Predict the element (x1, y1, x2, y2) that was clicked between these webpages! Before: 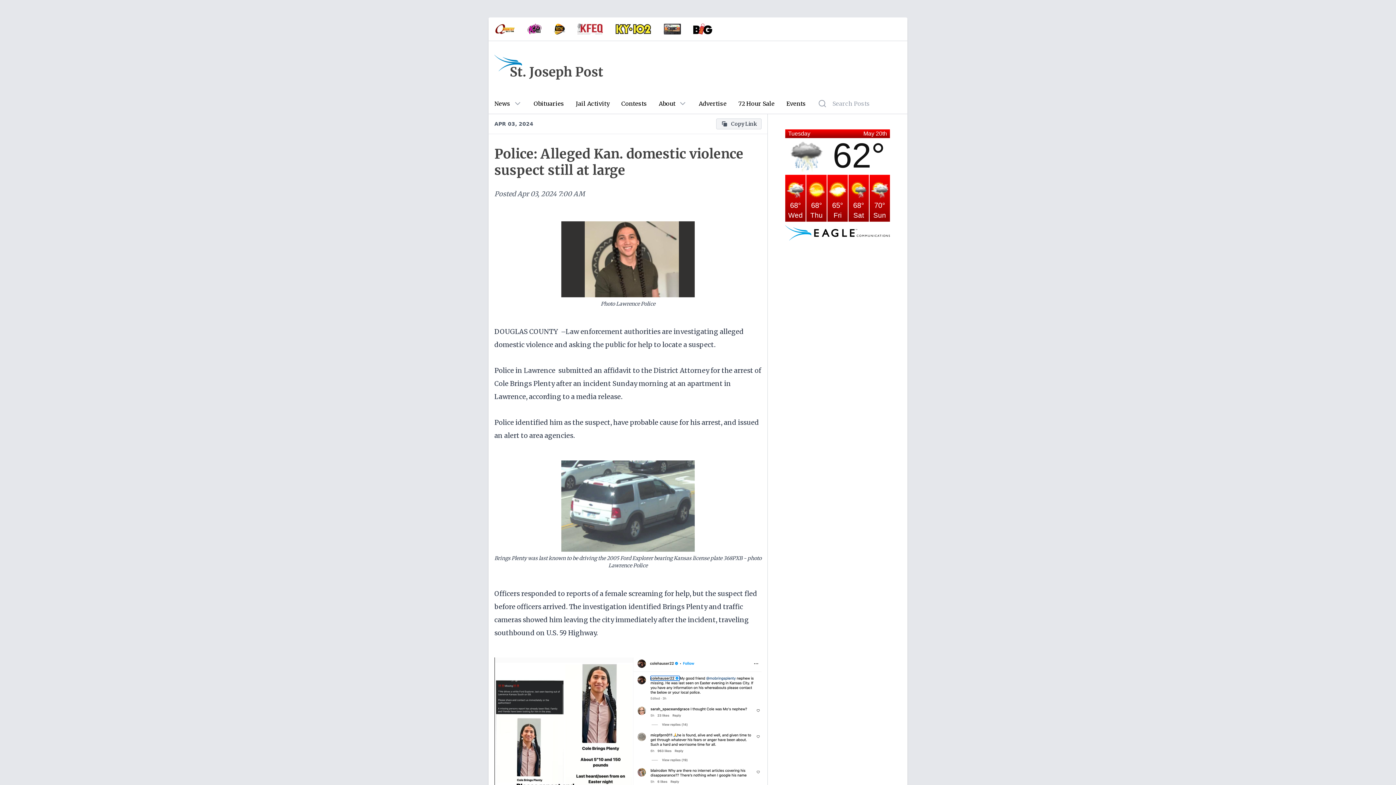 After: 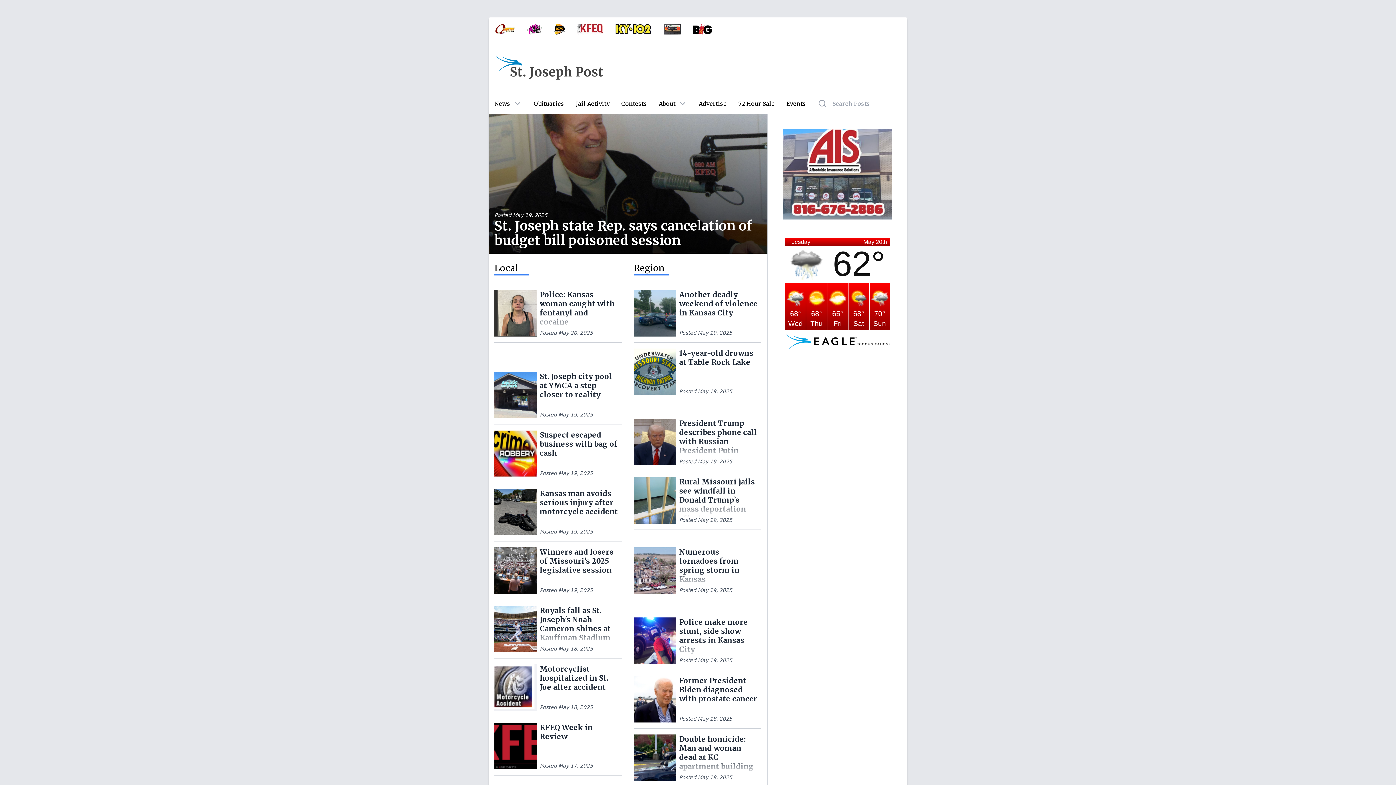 Action: bbox: (494, 55, 603, 79)